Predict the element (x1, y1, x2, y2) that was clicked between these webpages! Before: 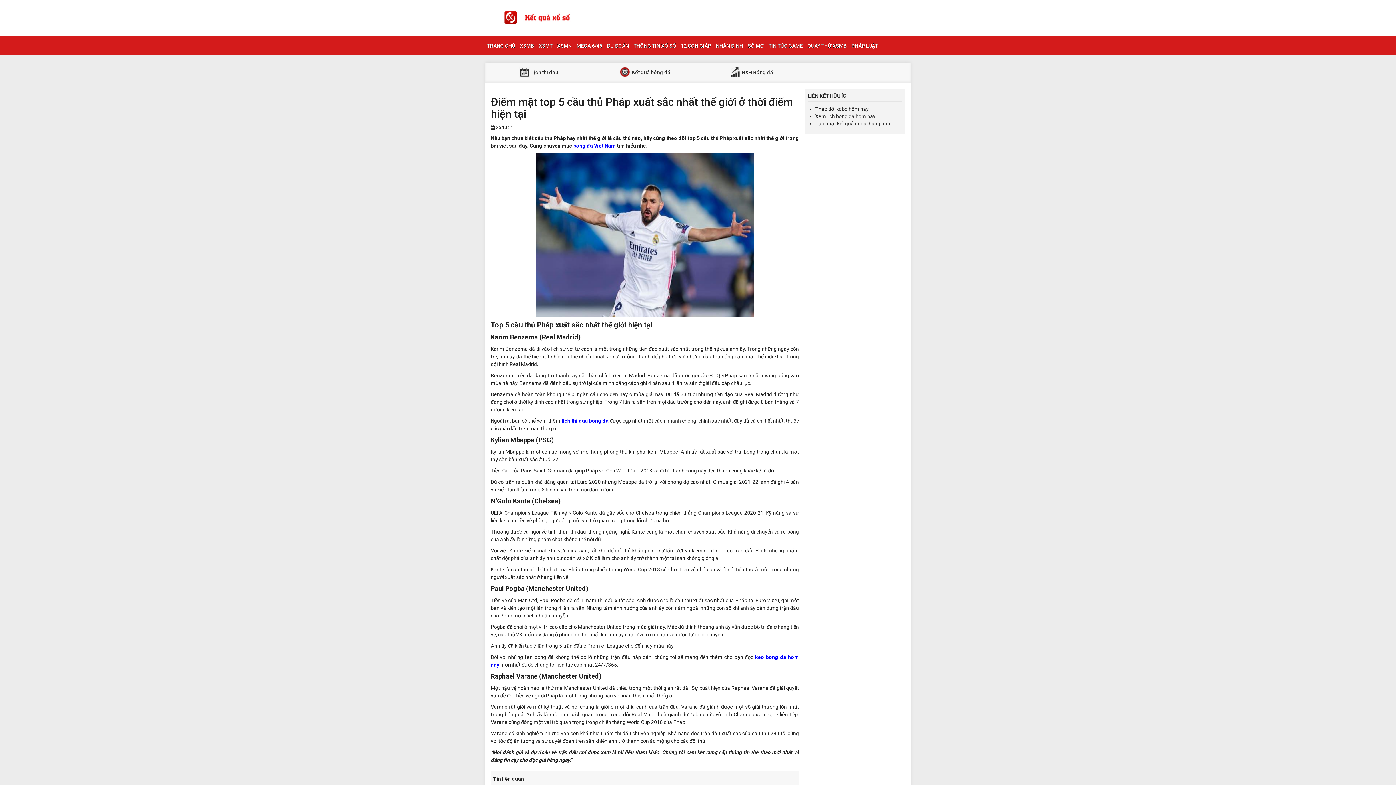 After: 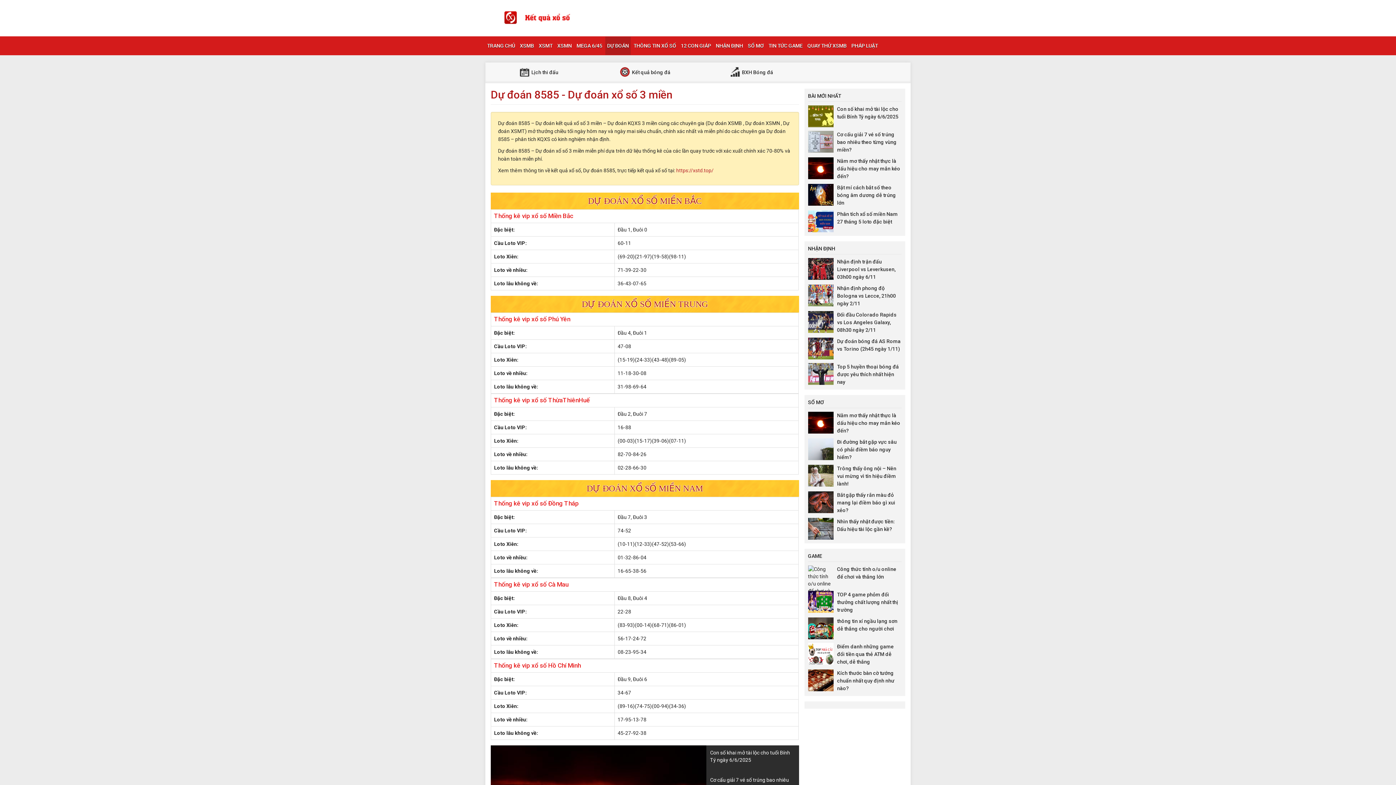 Action: bbox: (605, 36, 630, 54) label: DỰ ĐOÁN